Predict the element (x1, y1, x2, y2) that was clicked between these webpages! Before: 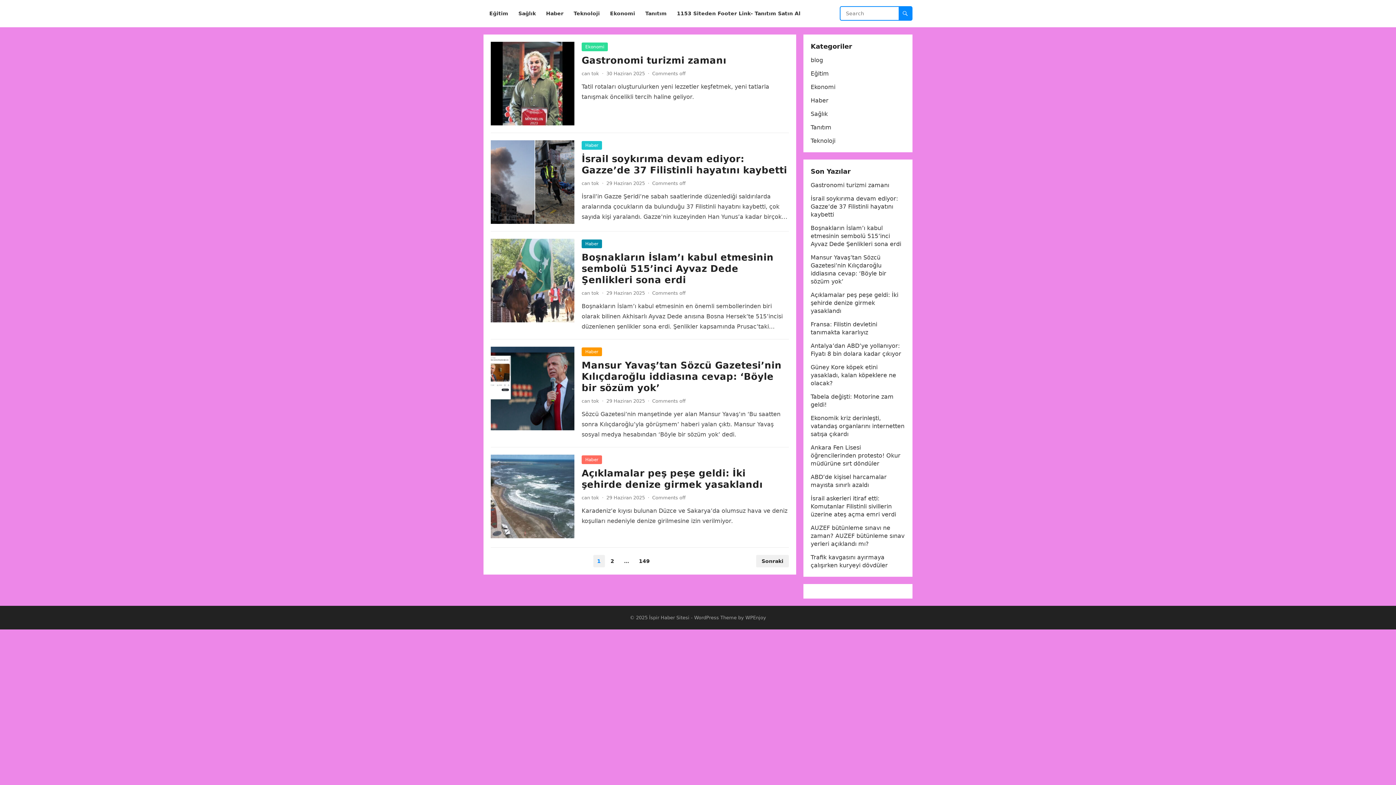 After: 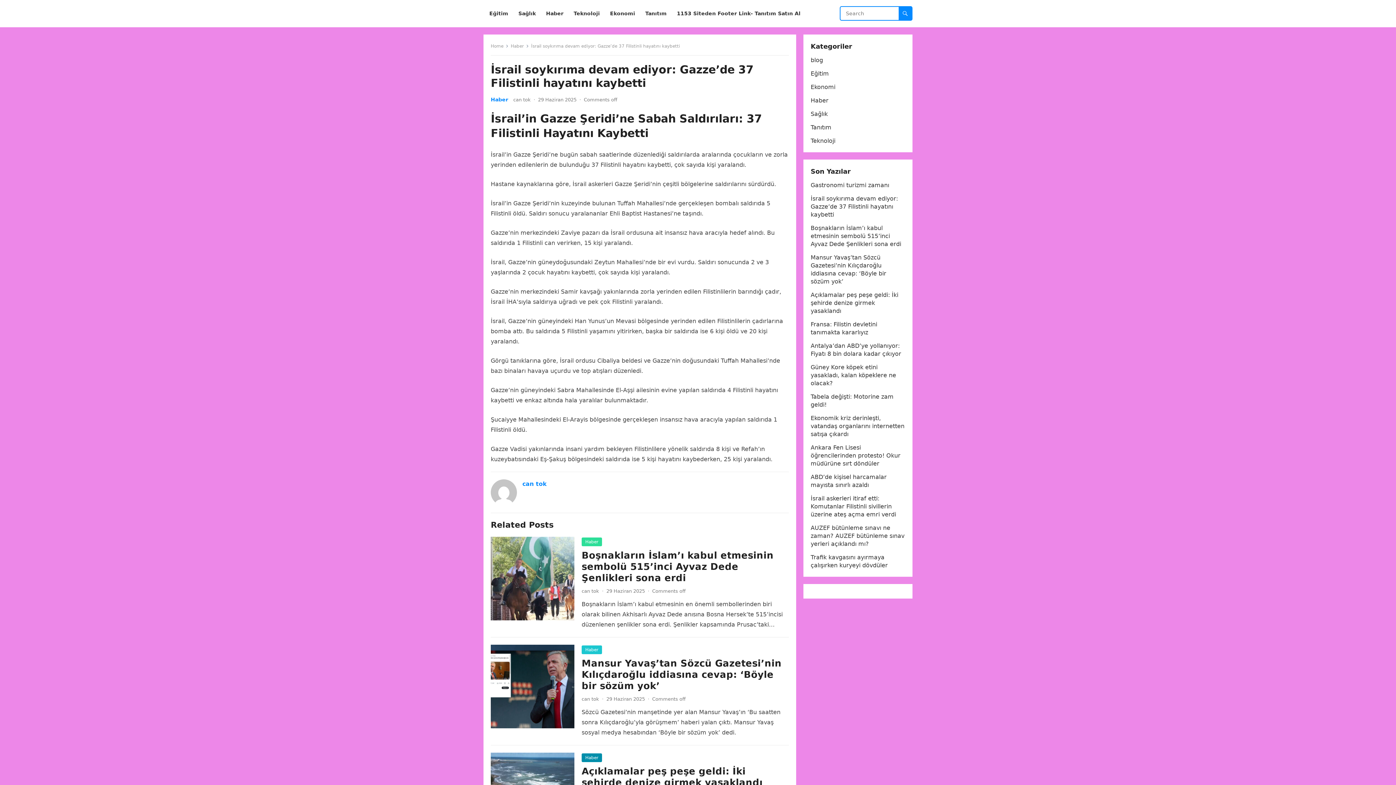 Action: bbox: (581, 153, 787, 175) label: İsrail soykırıma devam ediyor: Gazze’de 37 Filistinli hayatını kaybetti